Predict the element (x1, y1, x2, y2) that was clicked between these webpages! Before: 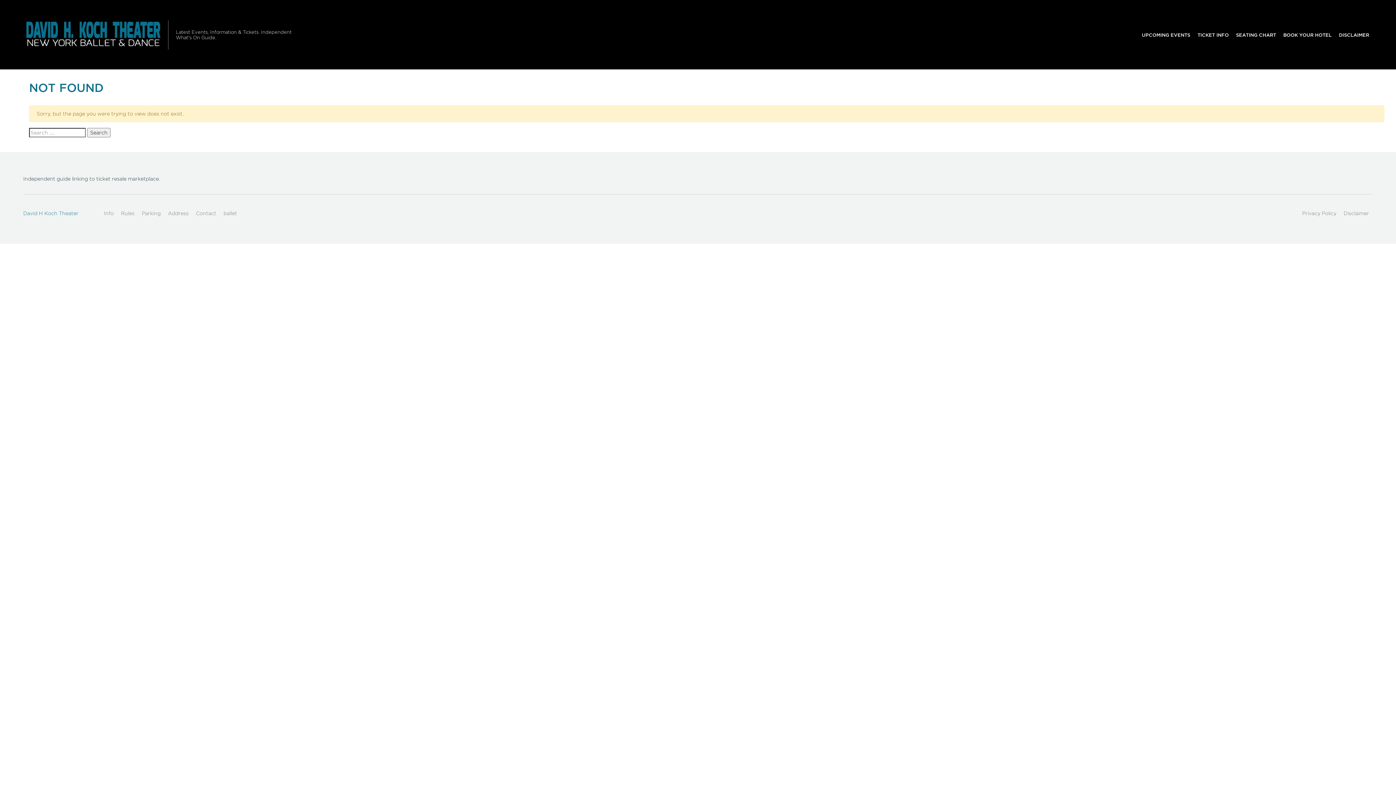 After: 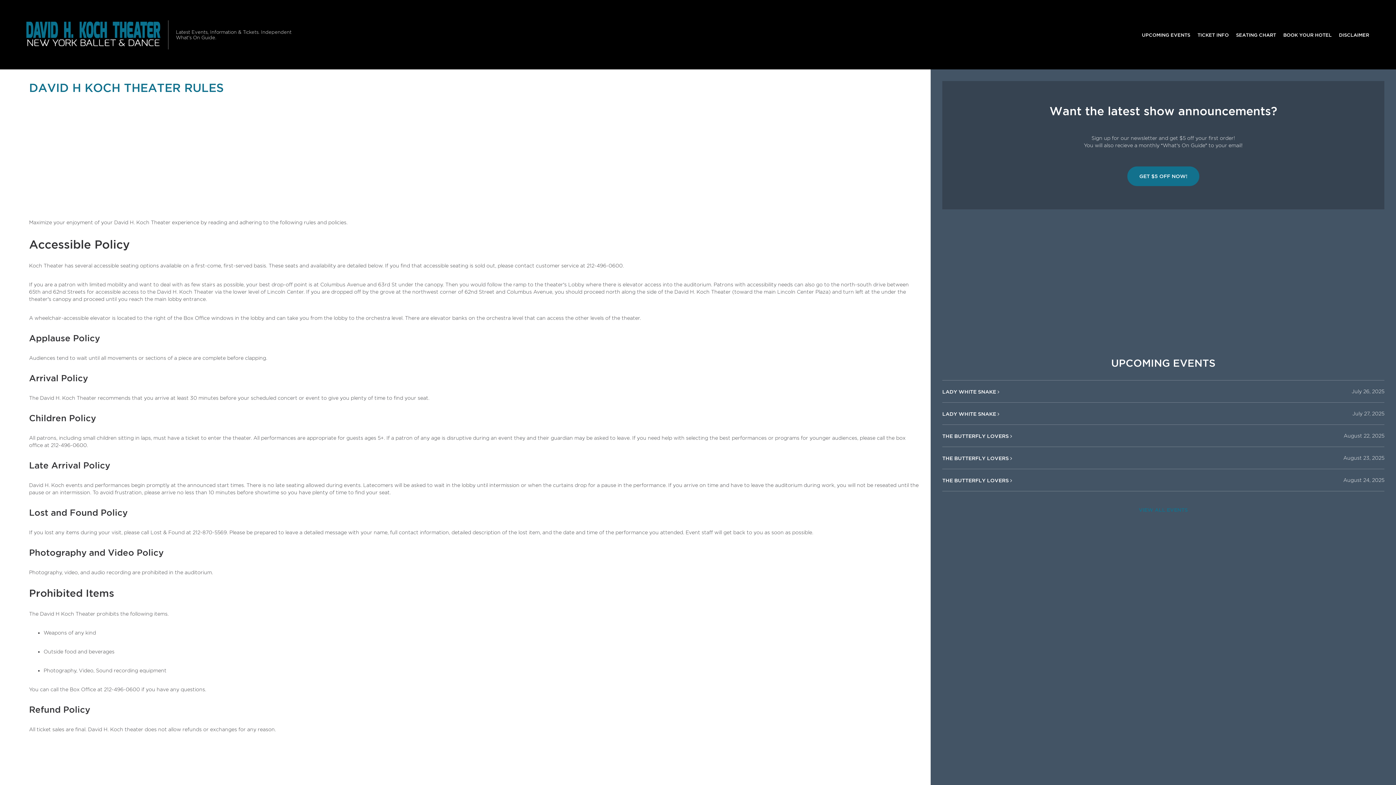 Action: bbox: (117, 206, 138, 220) label: Rules